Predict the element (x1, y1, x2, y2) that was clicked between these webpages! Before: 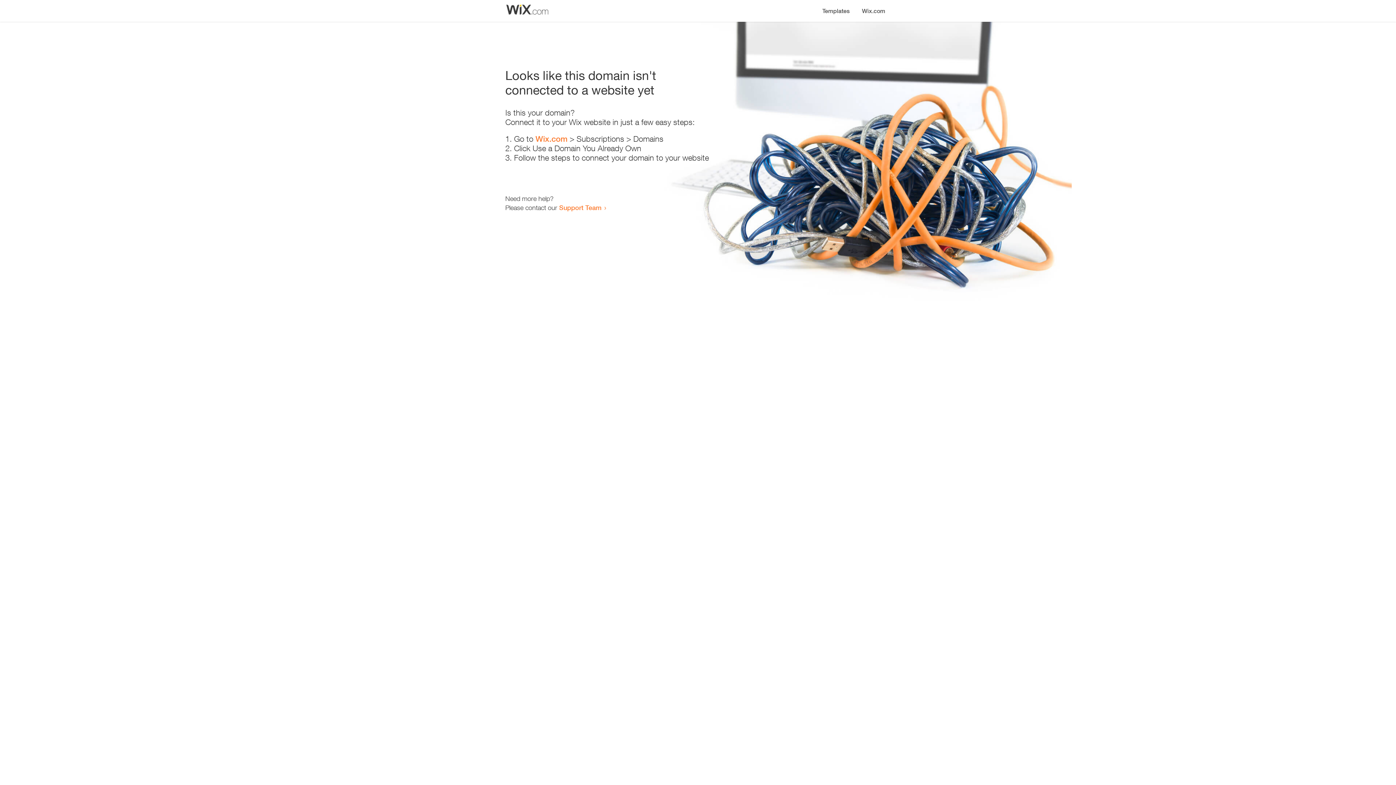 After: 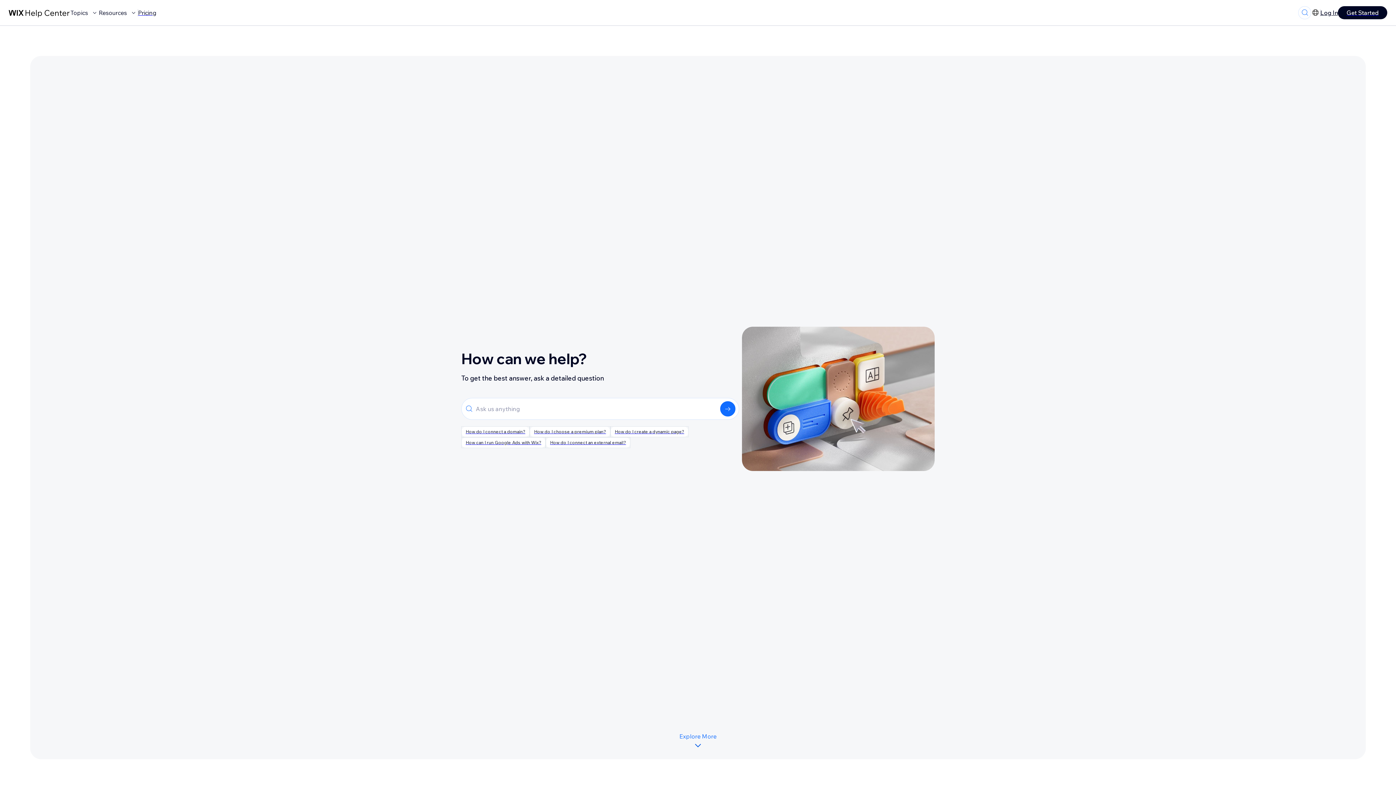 Action: label: Support Team bbox: (559, 203, 601, 211)